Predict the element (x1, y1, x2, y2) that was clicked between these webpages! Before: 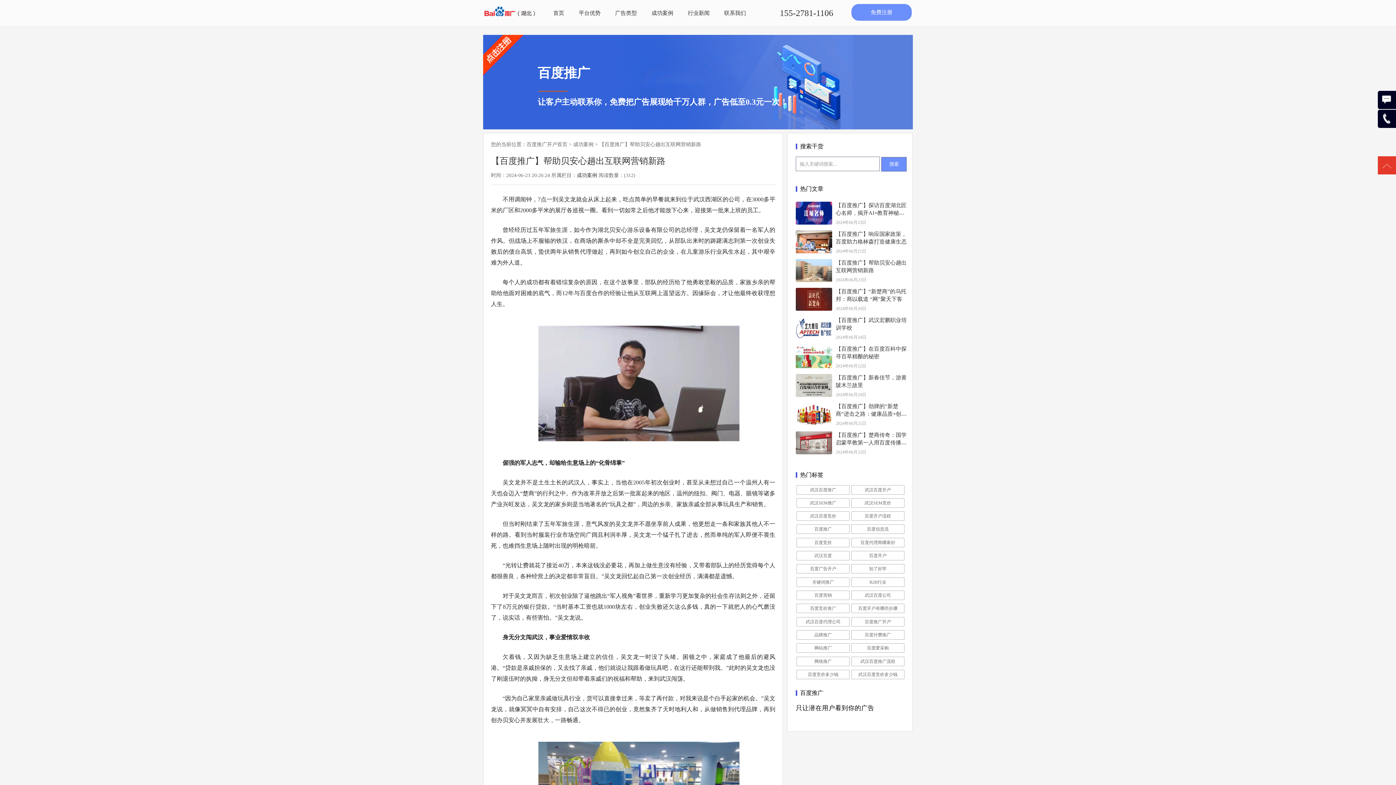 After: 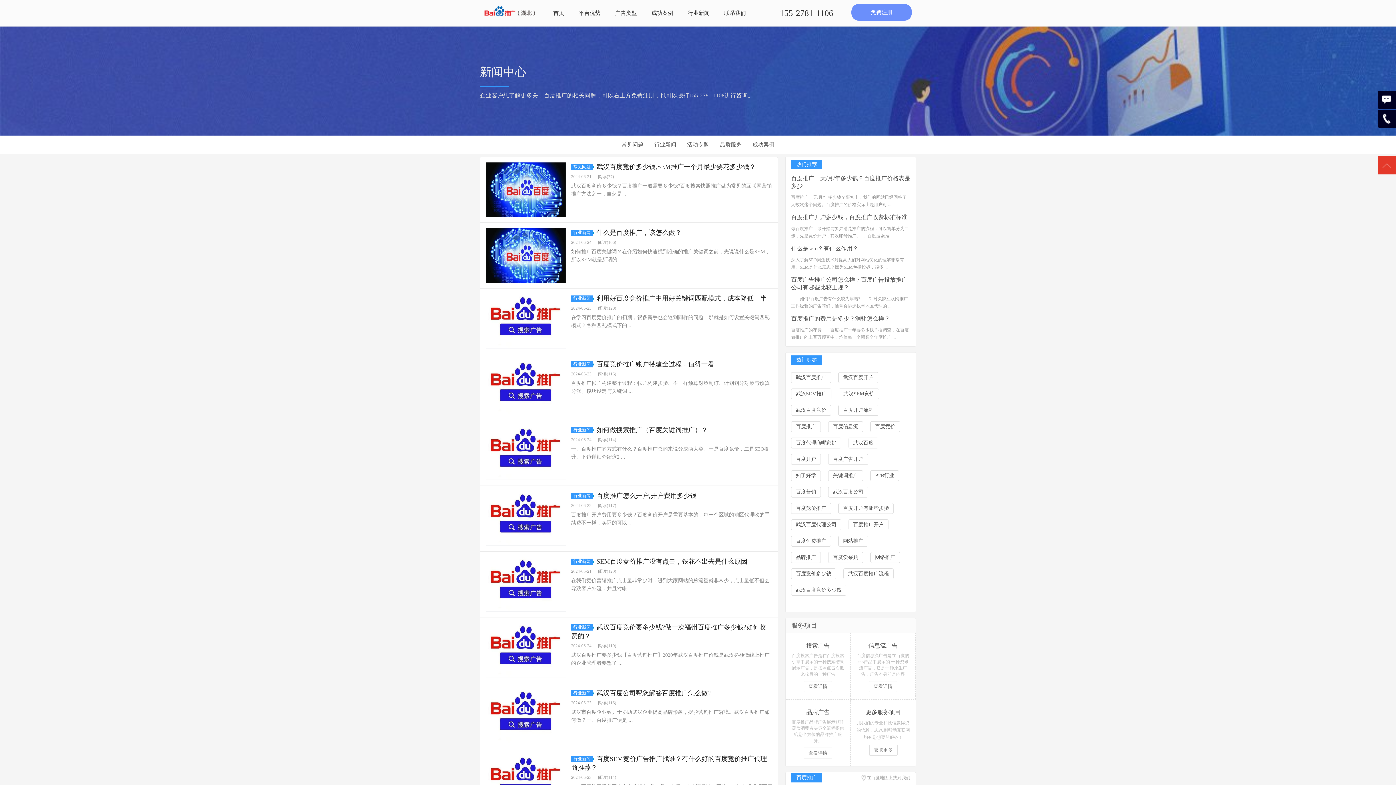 Action: bbox: (796, 498, 849, 507) label: 武汉SEM推广